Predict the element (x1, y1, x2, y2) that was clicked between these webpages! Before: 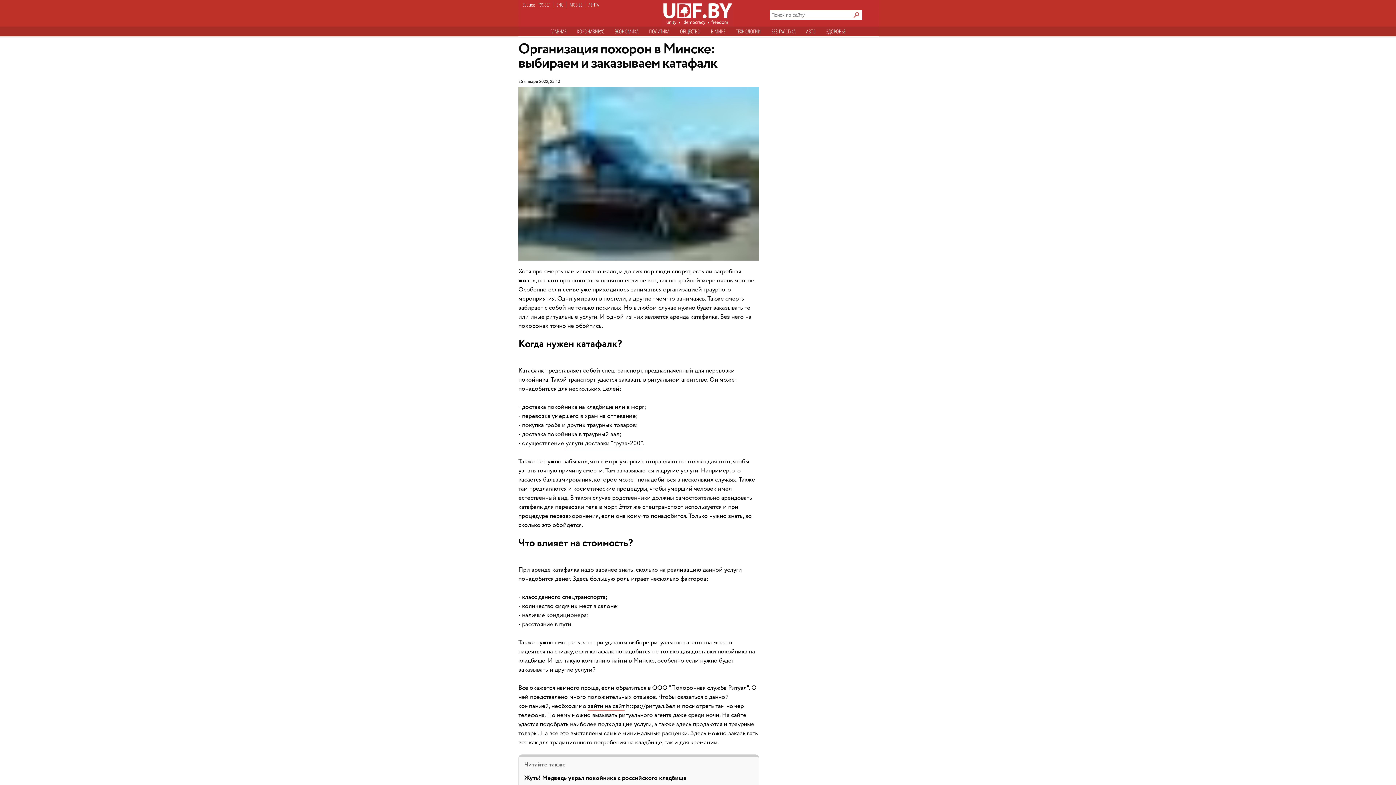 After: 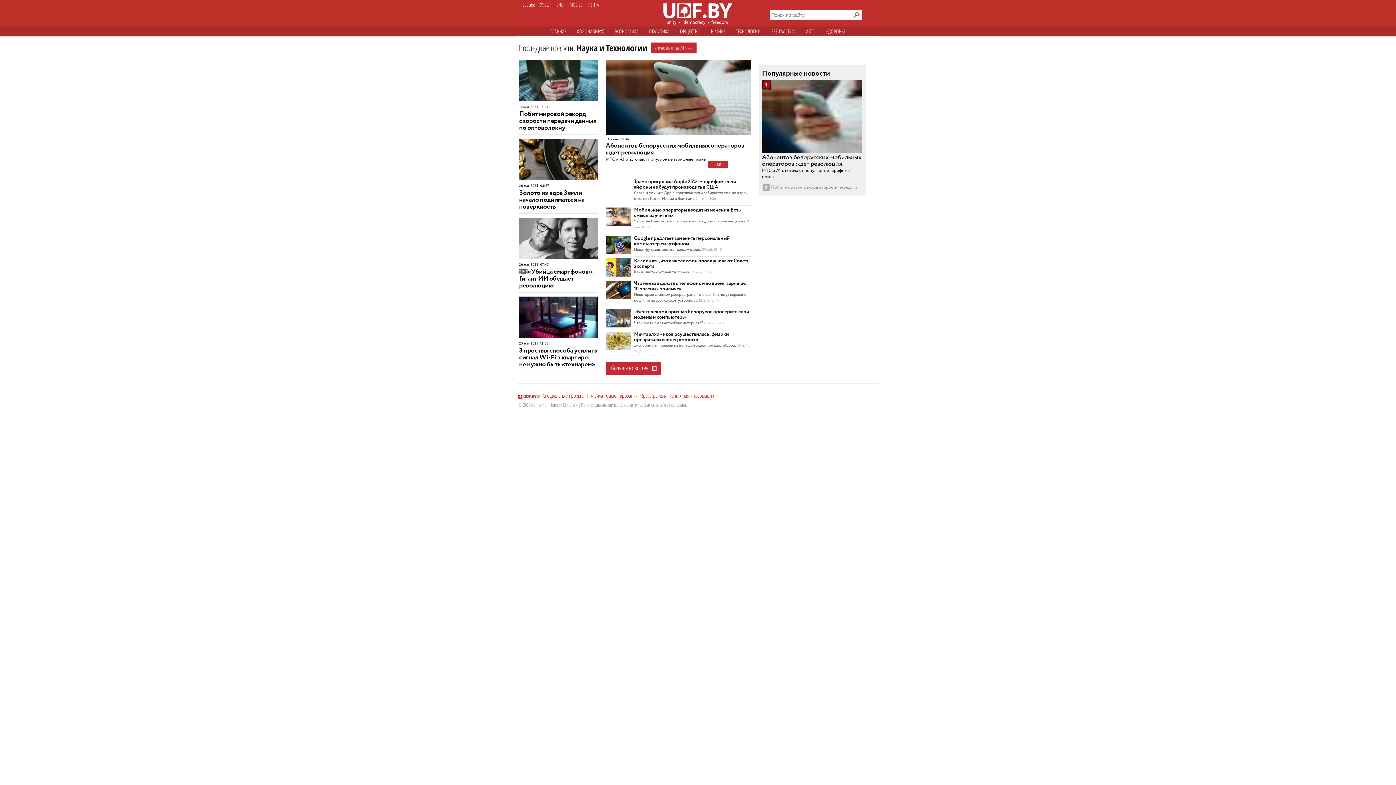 Action: label: ТЕХНОЛОГИИ bbox: (731, 26, 765, 36)